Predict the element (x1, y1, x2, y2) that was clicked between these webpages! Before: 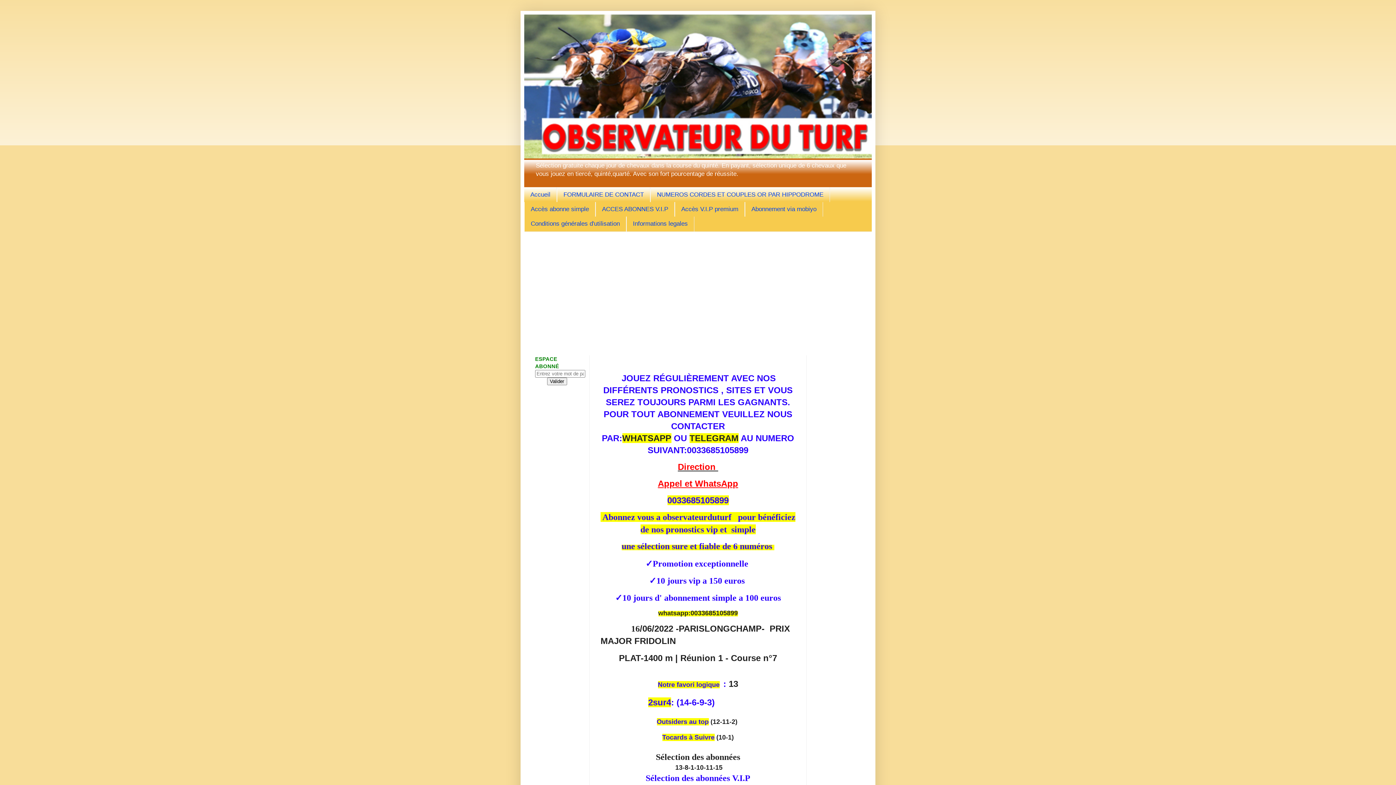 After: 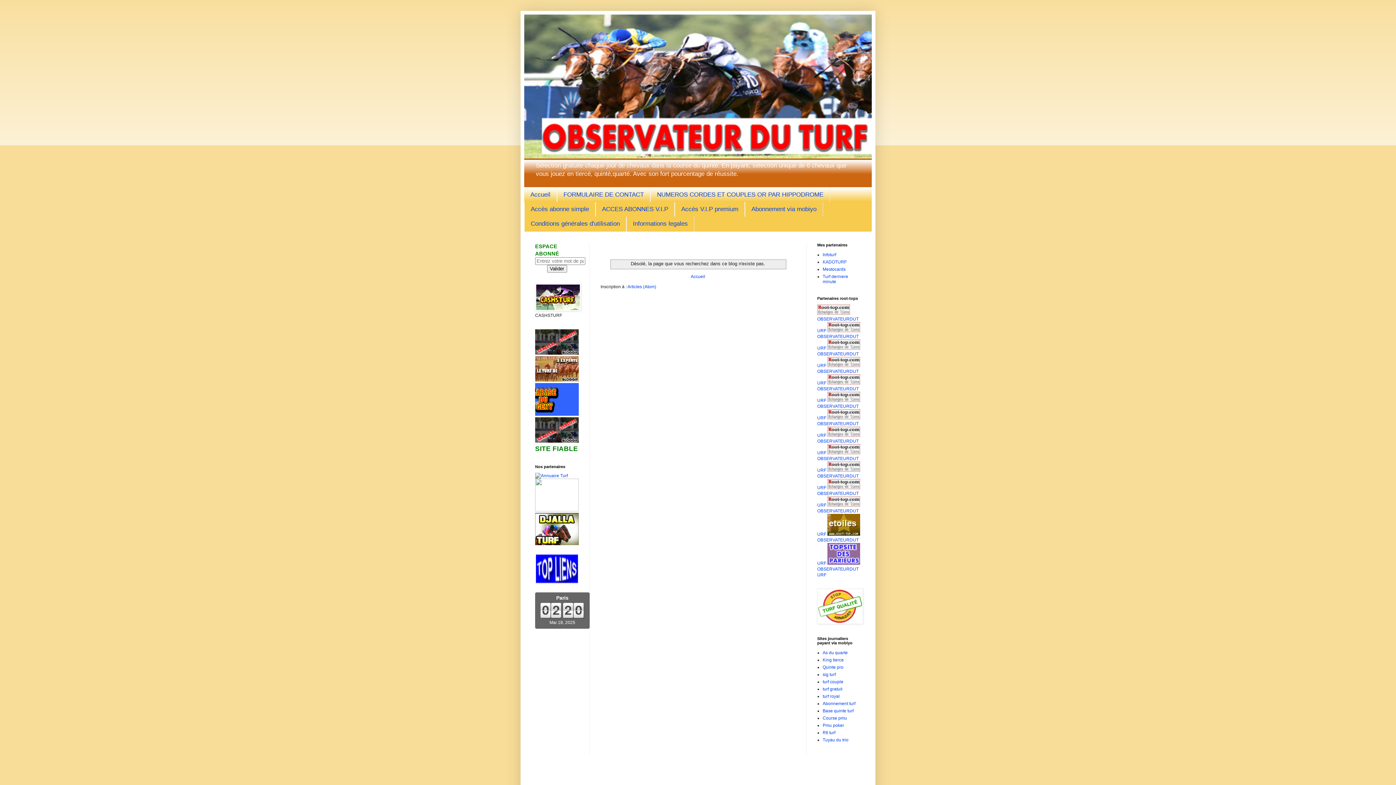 Action: bbox: (595, 202, 674, 216) label: ACCES ABONNES V.I.P